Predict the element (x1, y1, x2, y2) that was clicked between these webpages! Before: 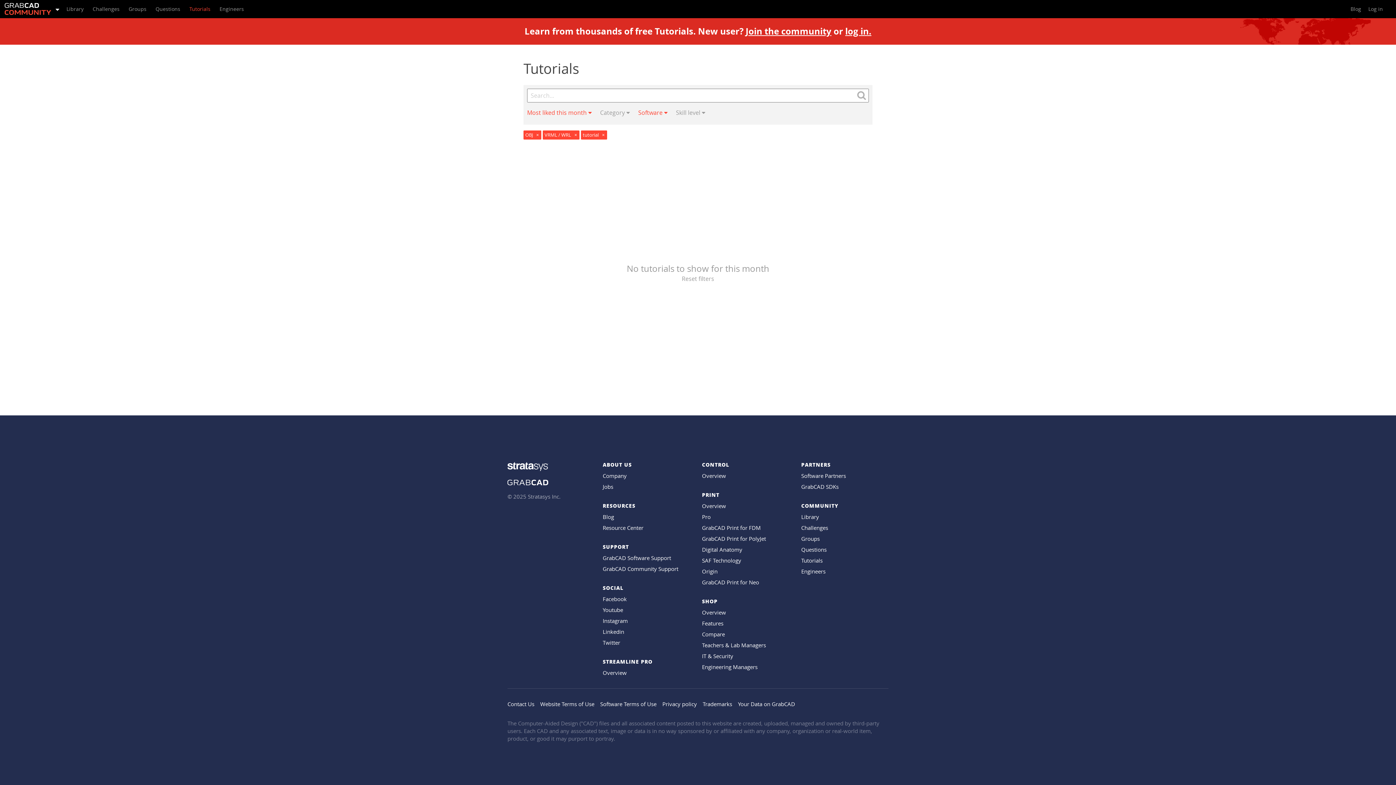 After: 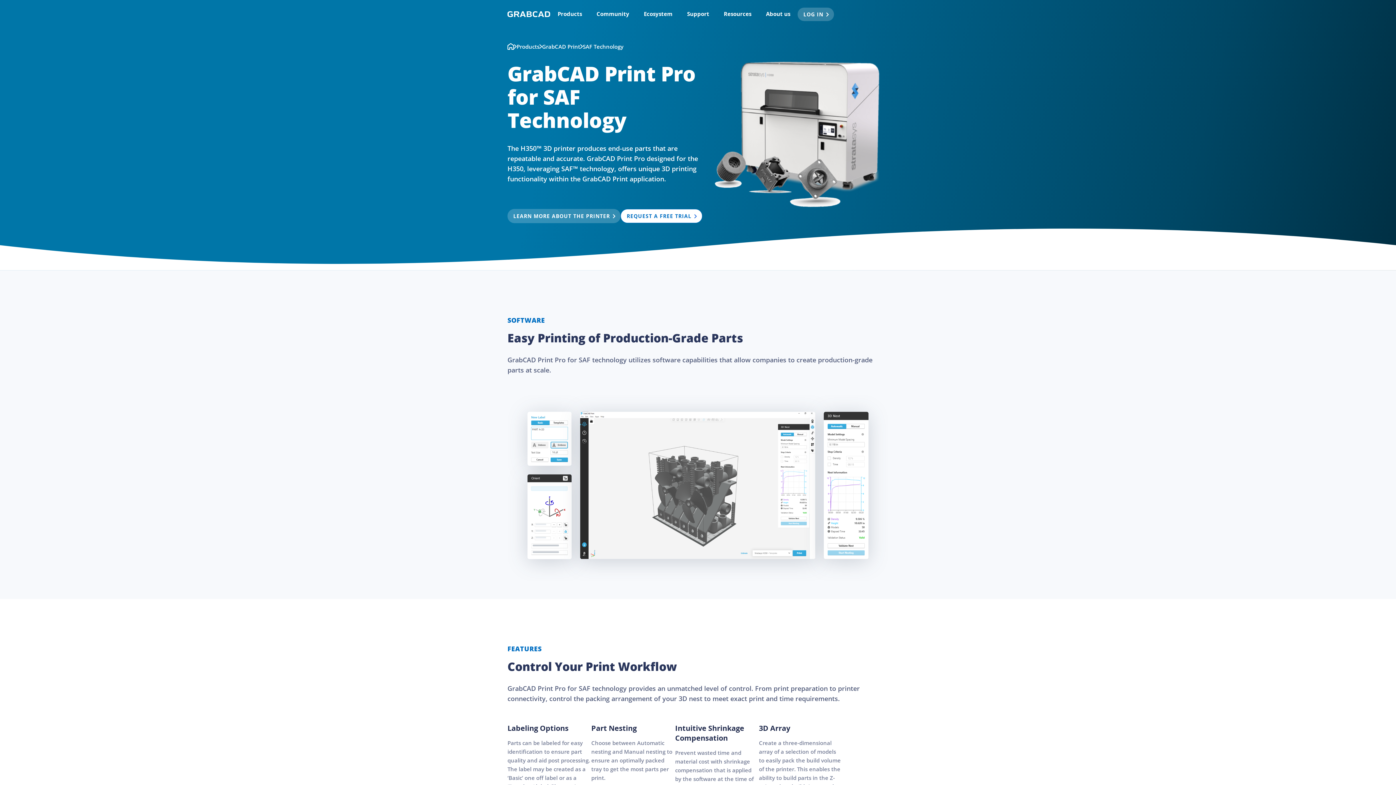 Action: label: SAF Technology bbox: (702, 557, 741, 564)